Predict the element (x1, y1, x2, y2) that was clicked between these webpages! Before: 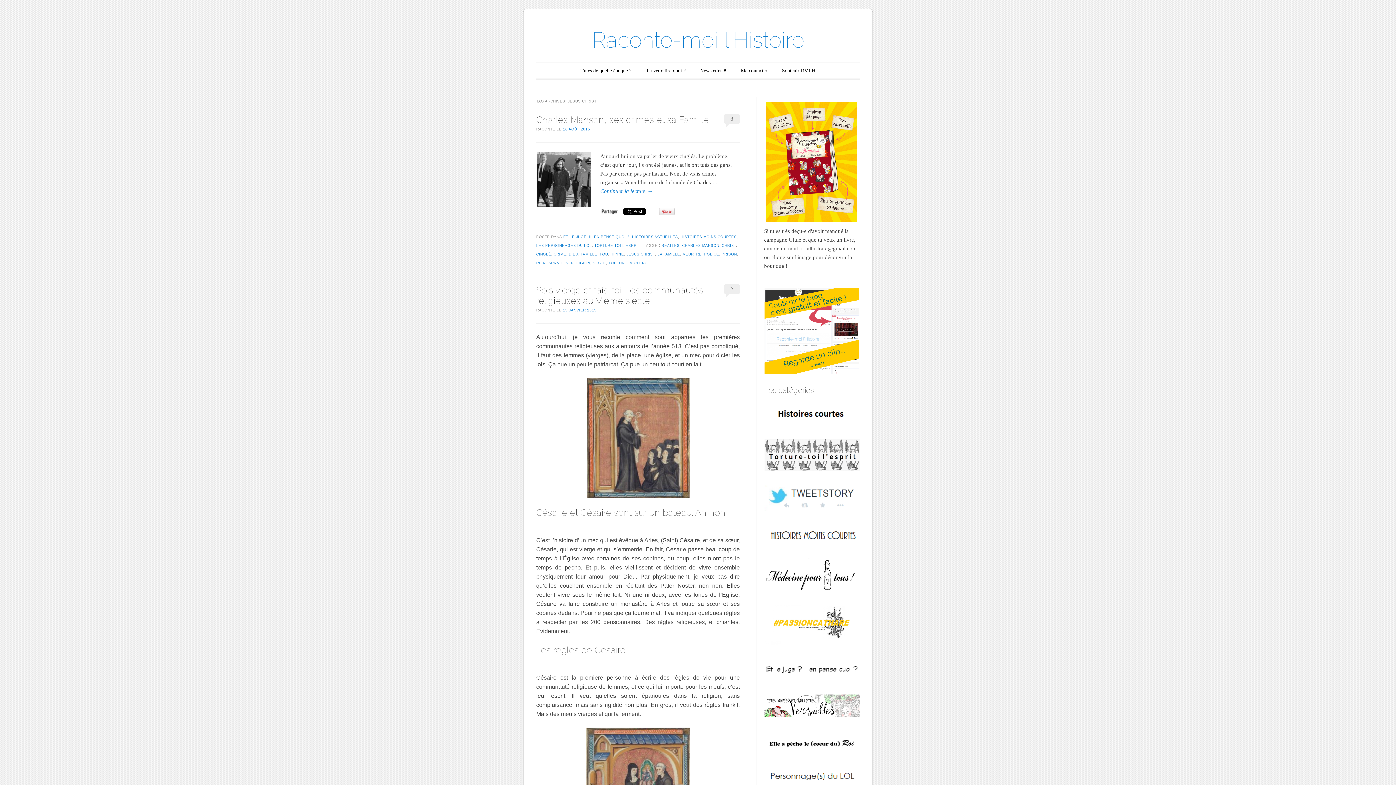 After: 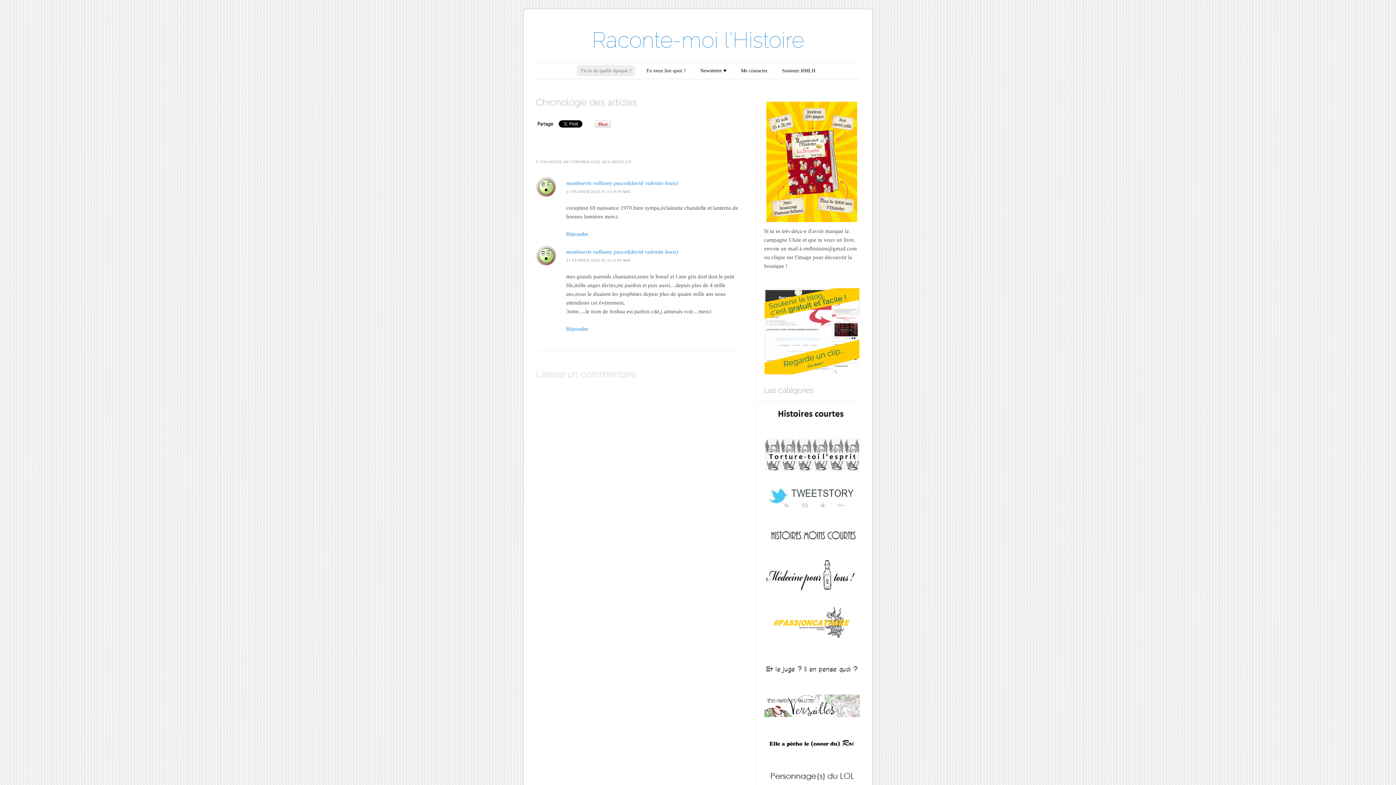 Action: bbox: (577, 65, 635, 76) label: Tu es de quelle époque ?